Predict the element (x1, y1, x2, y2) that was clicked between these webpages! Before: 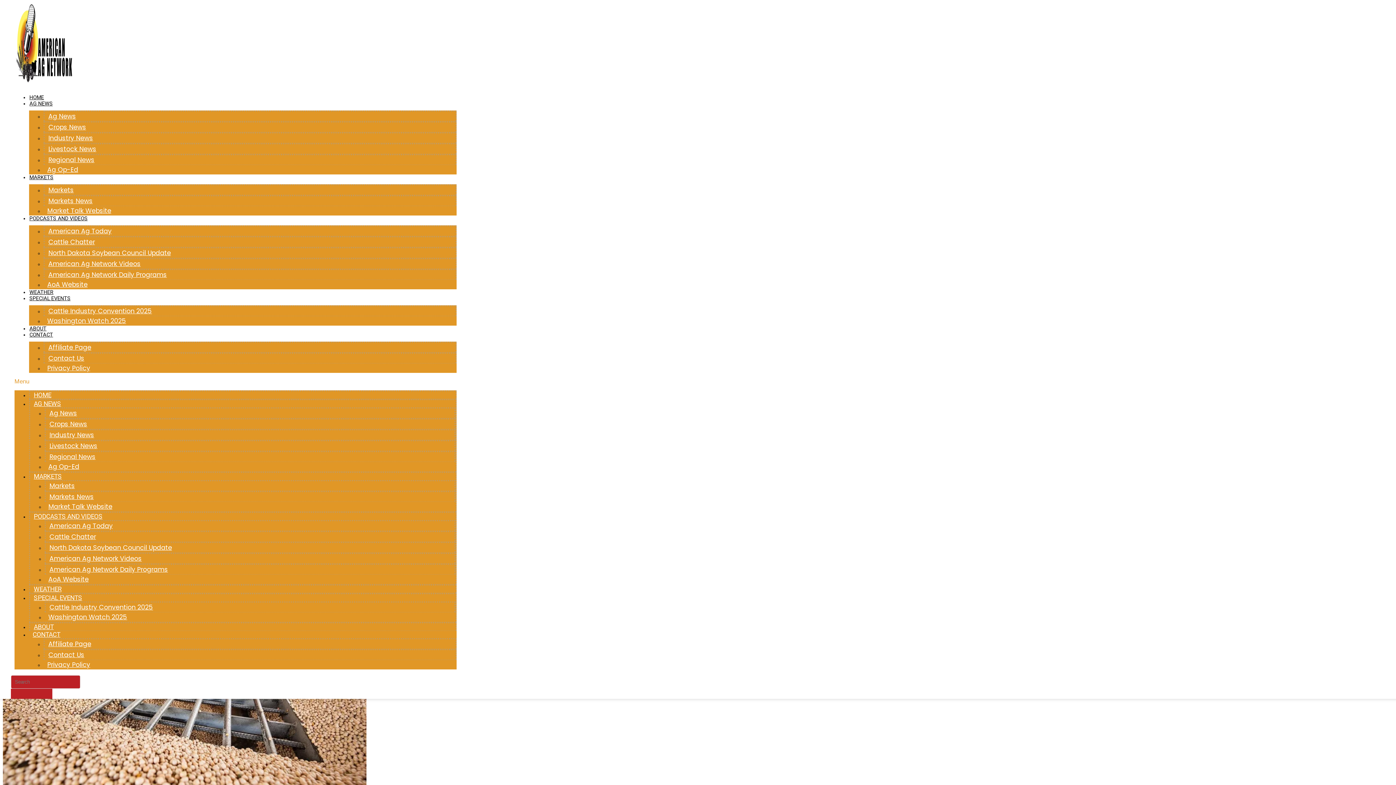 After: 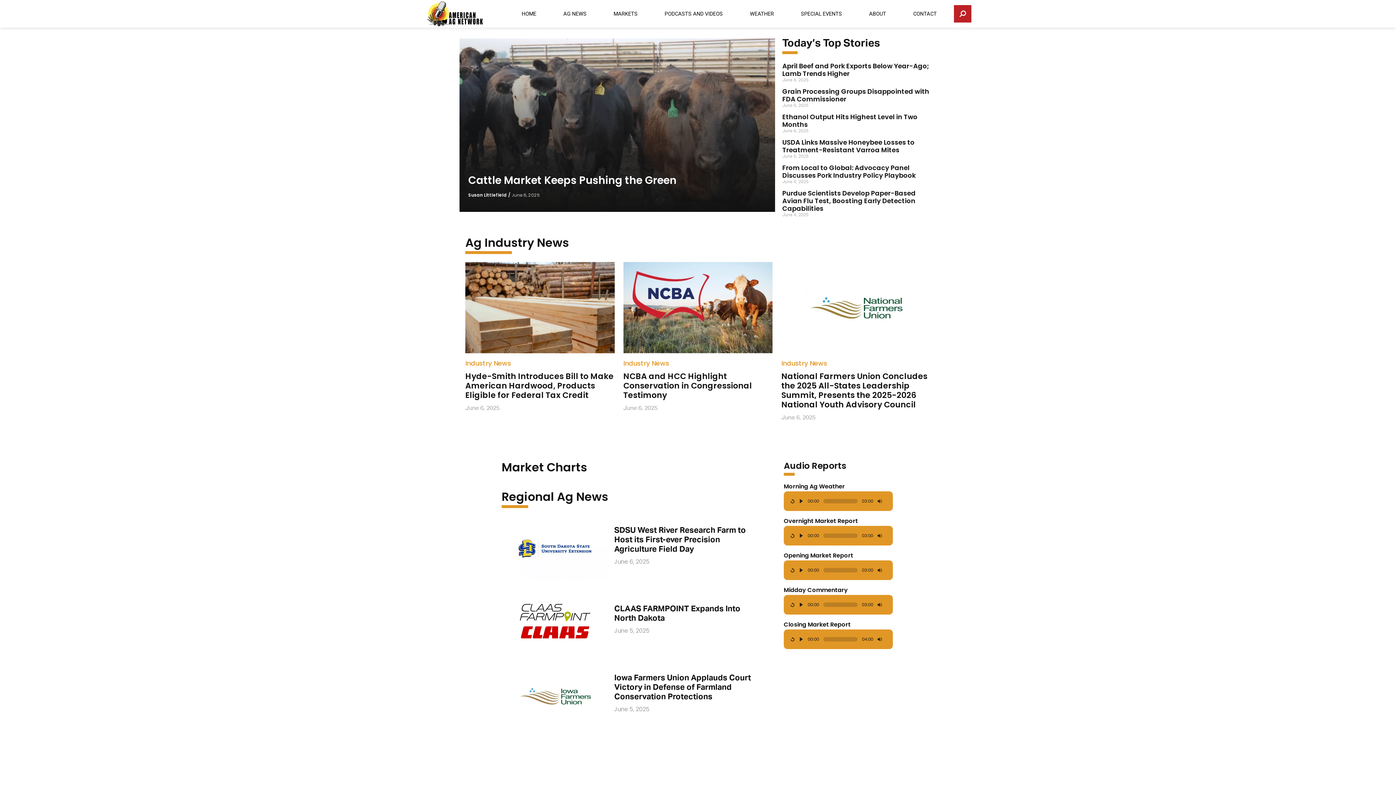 Action: label: SPECIAL EVENTS bbox: (30, 590, 85, 605)